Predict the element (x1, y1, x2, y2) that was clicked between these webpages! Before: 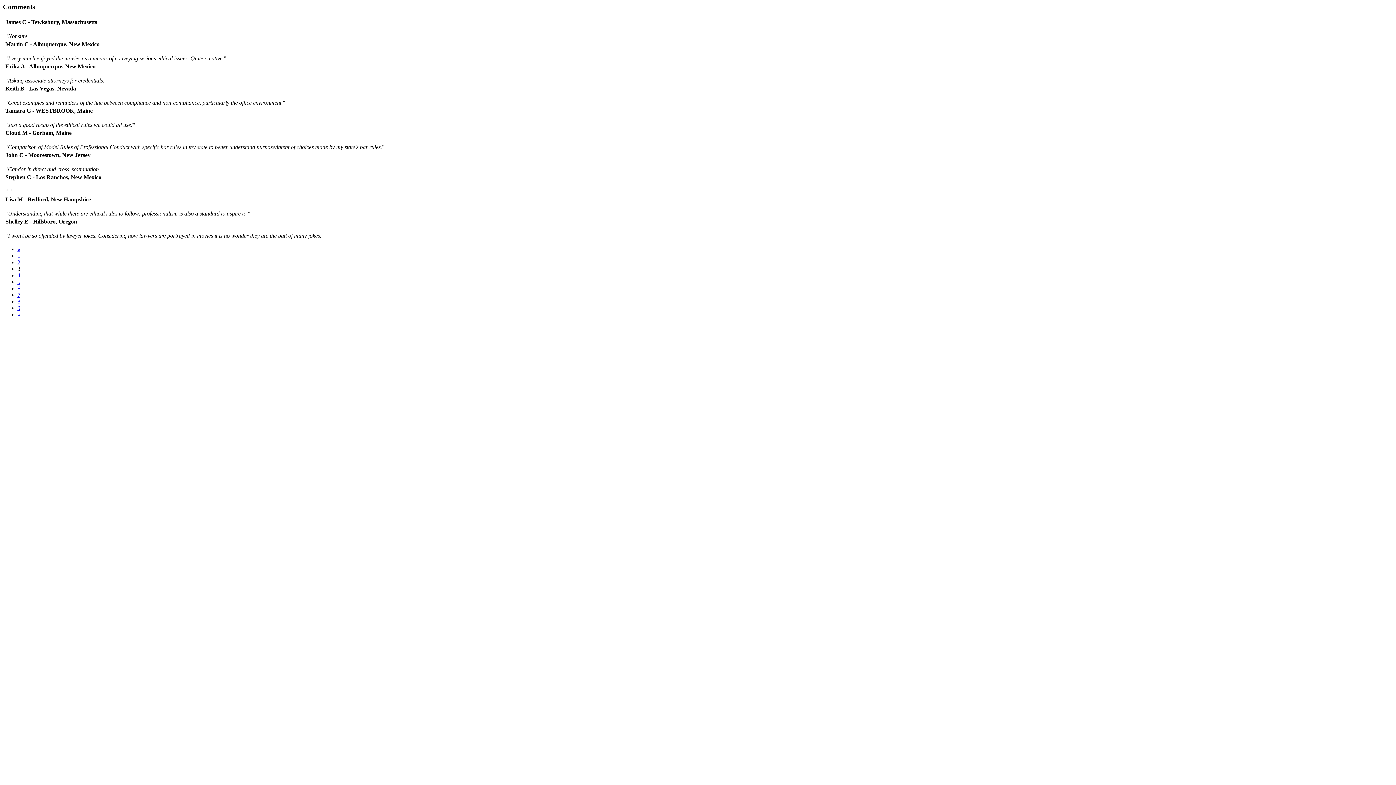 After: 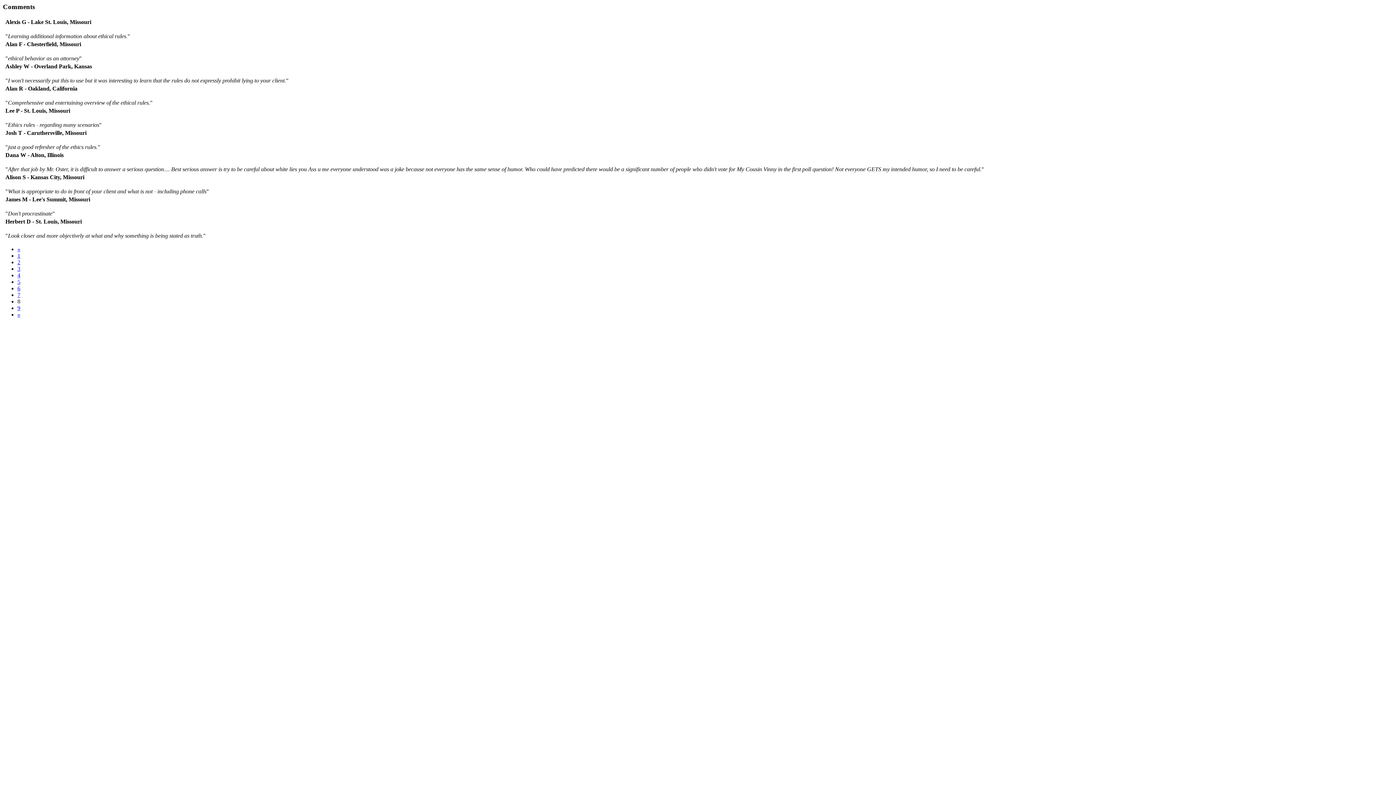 Action: label: 8 bbox: (17, 298, 20, 304)